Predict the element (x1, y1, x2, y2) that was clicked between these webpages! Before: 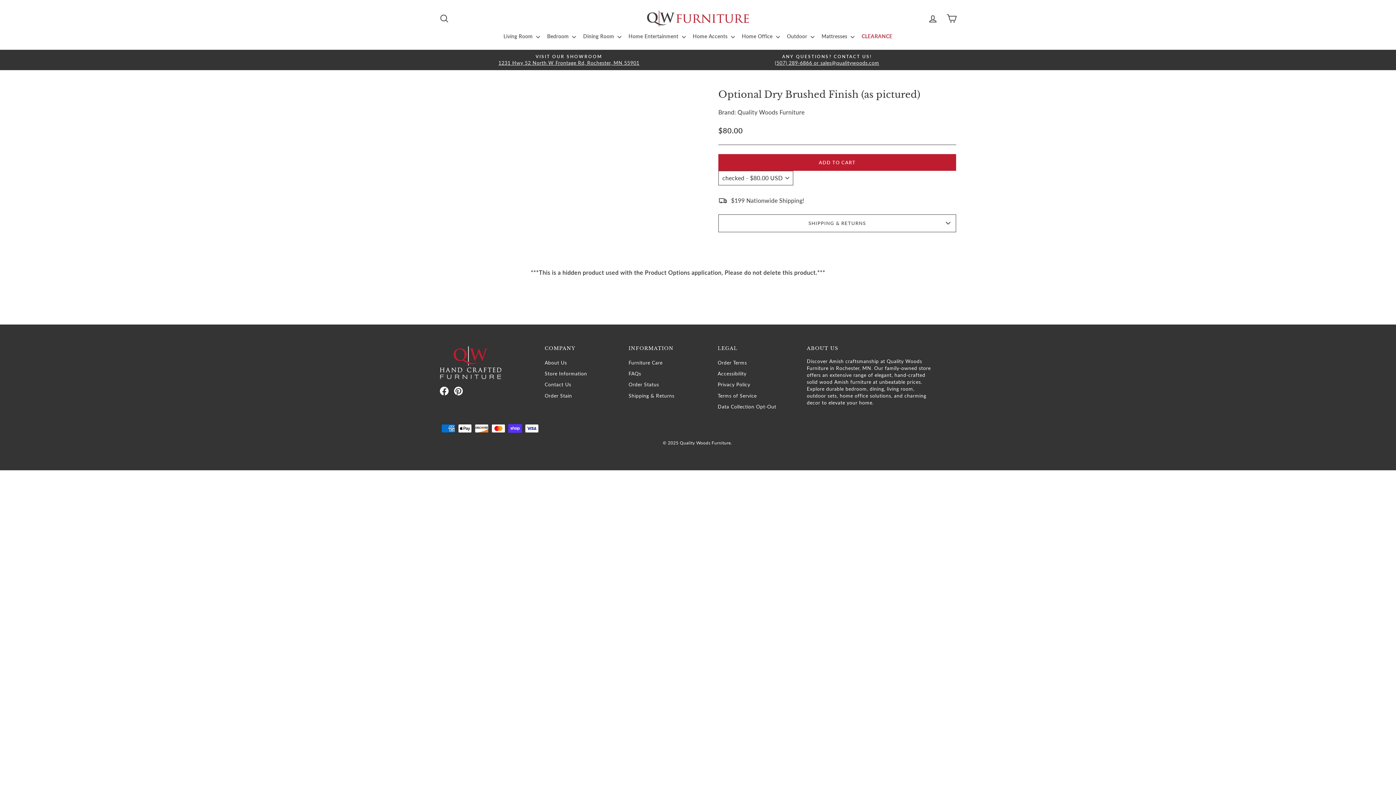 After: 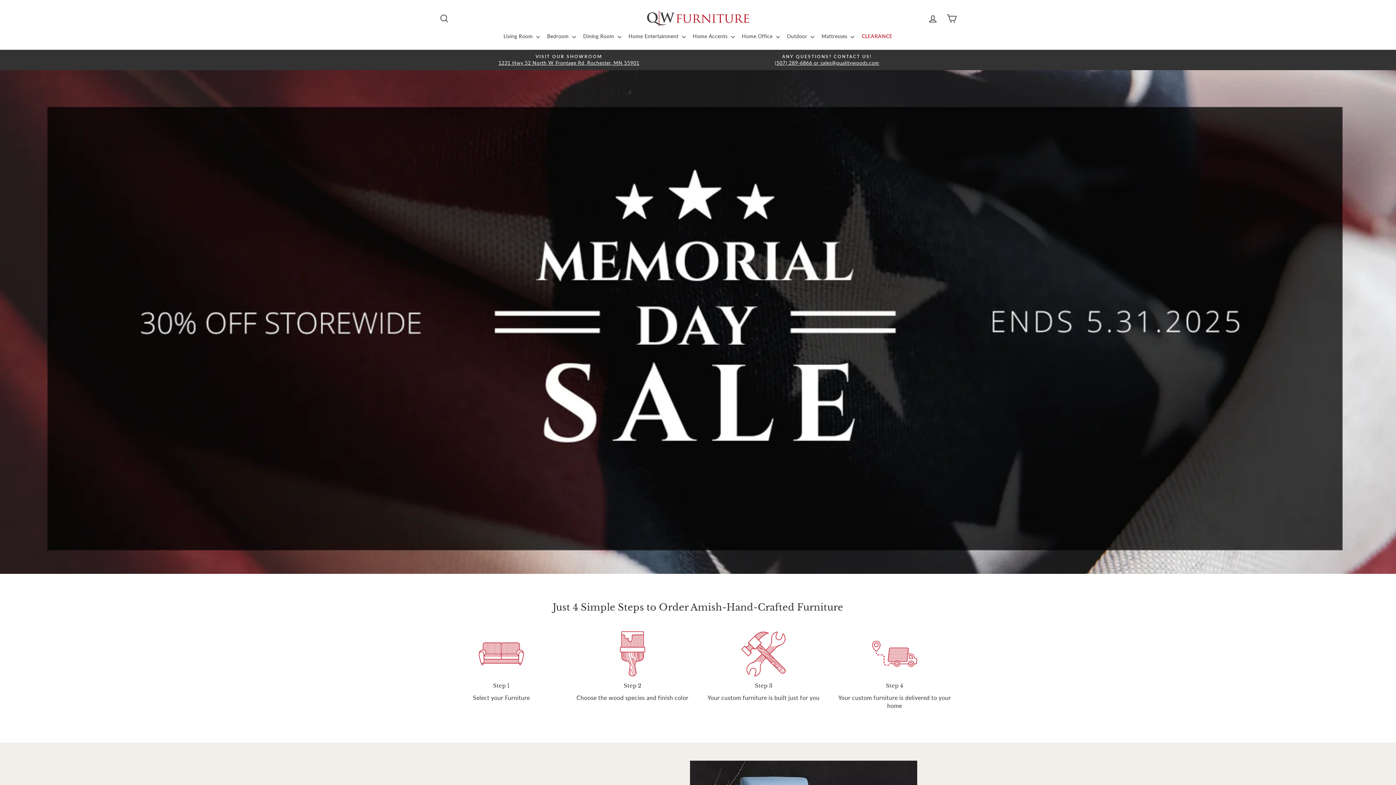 Action: bbox: (440, 346, 536, 379)